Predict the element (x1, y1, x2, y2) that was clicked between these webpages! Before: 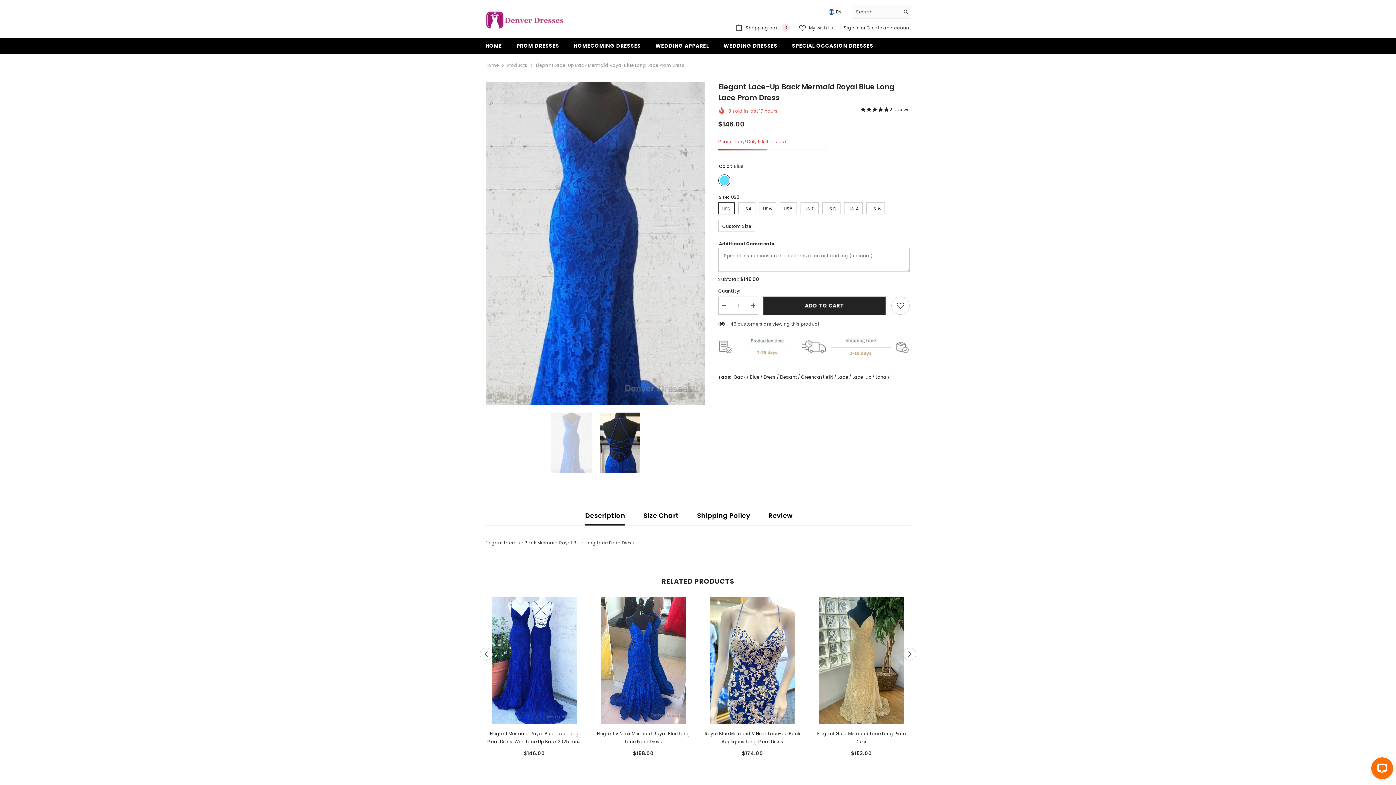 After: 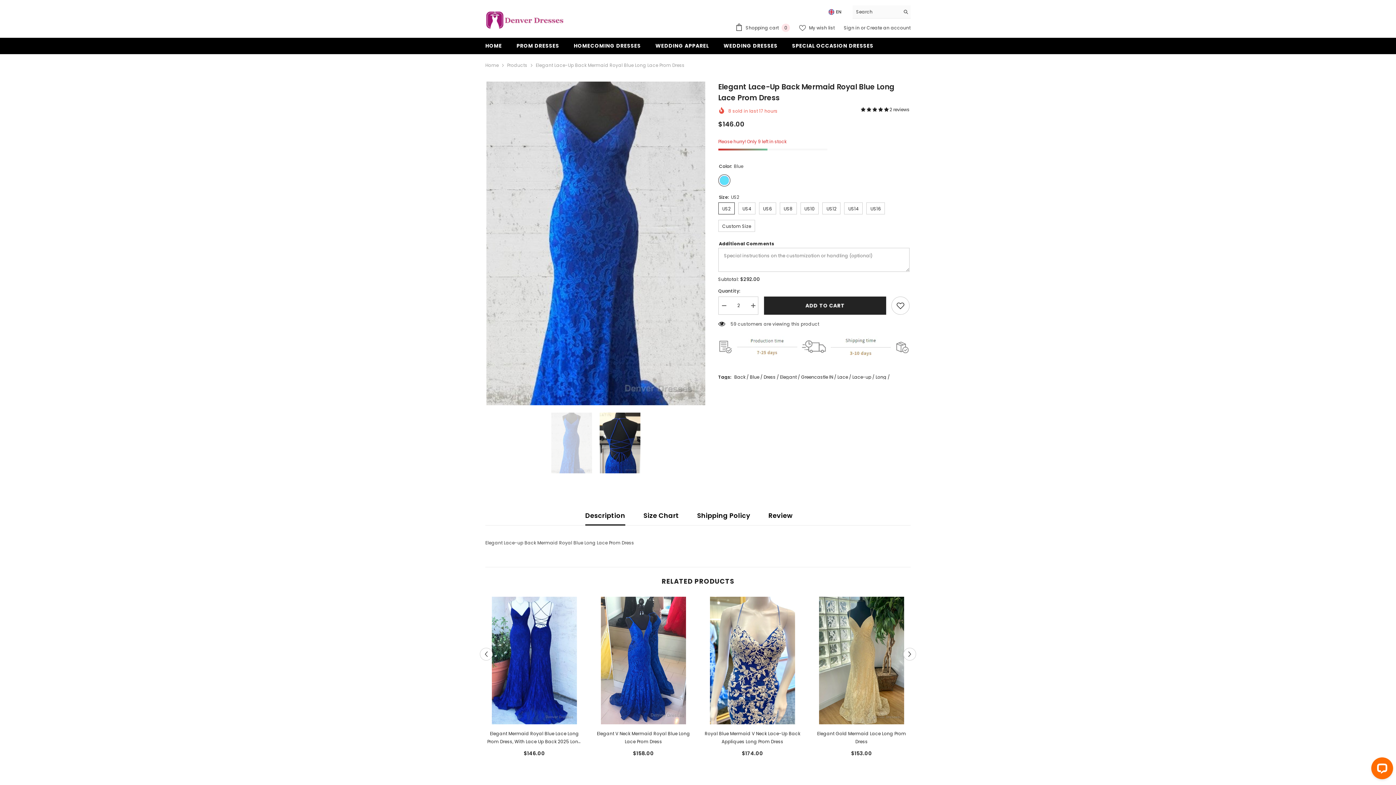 Action: bbox: (747, 296, 758, 314) label: Increase quantity for Elegant Lace-up Back Mermaid Royal Blue Long Lace Prom Dress